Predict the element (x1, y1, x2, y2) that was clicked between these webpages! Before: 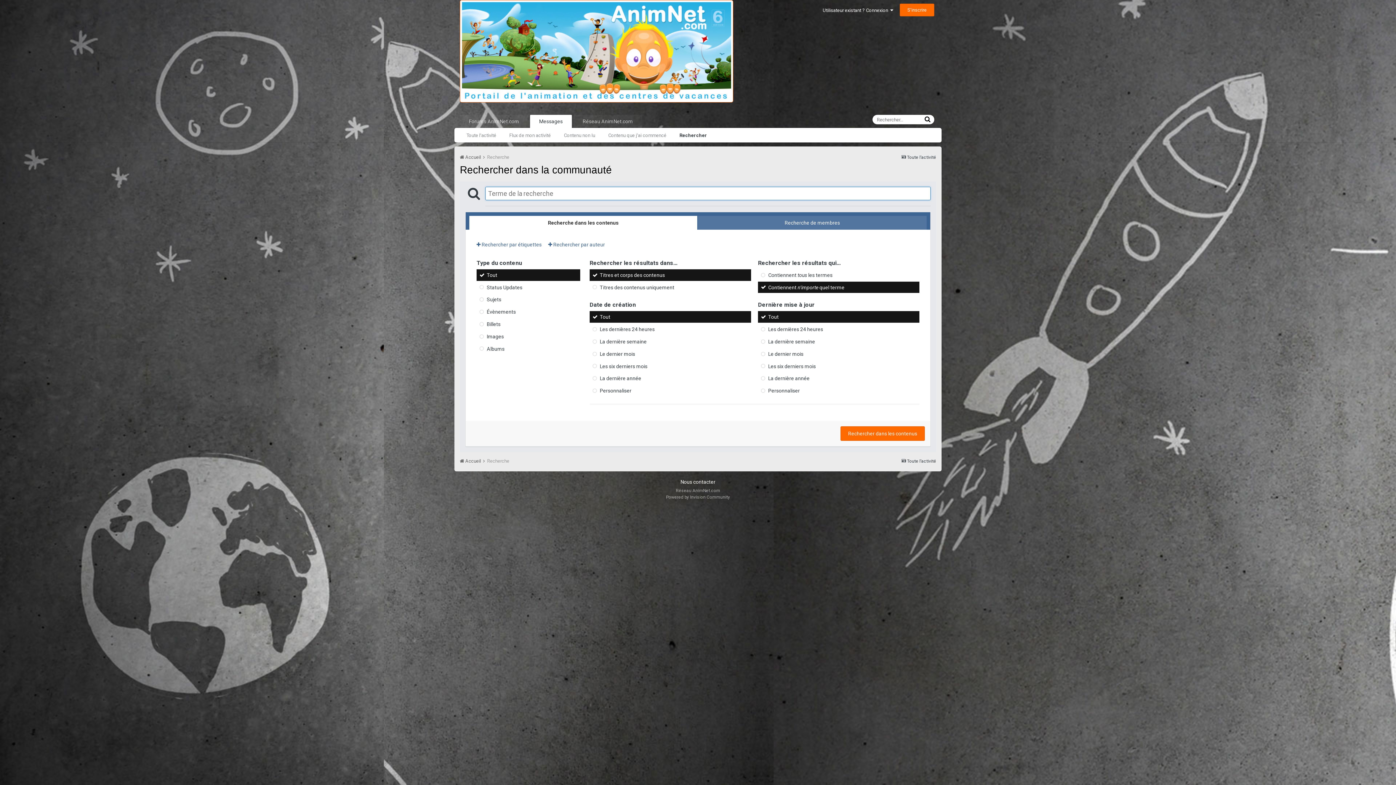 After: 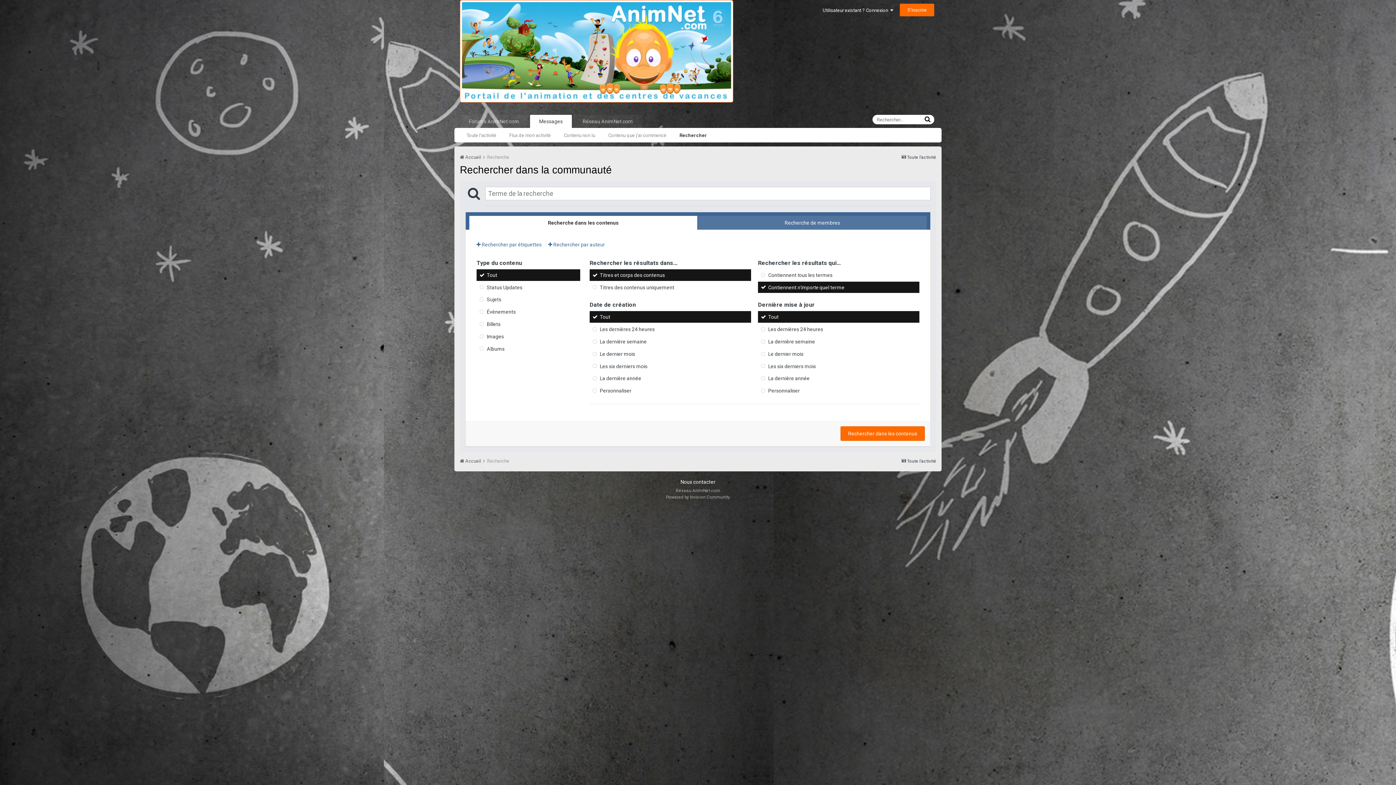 Action: label: Recherche dans les contenus bbox: (469, 216, 697, 229)